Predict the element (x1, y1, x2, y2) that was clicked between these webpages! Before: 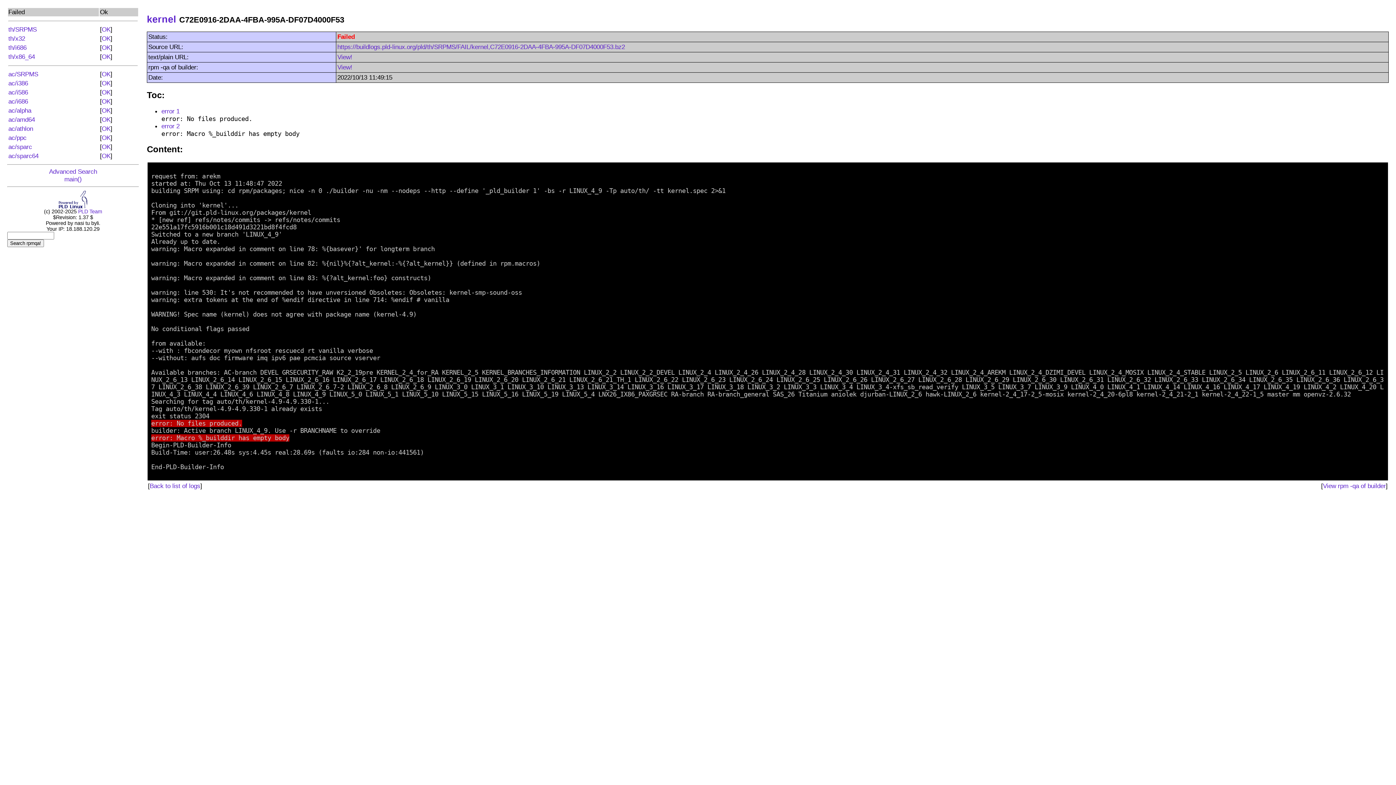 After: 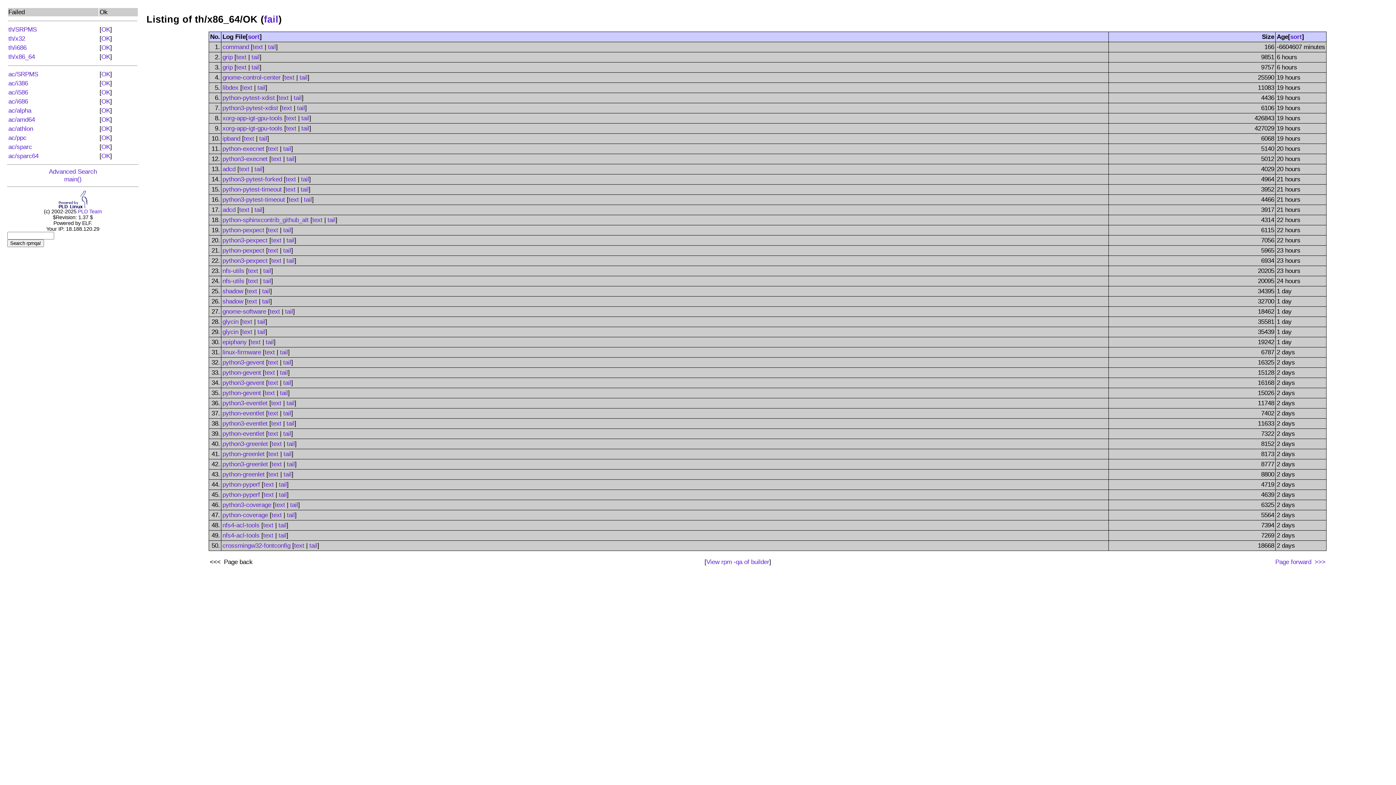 Action: label: OK bbox: (101, 53, 110, 60)